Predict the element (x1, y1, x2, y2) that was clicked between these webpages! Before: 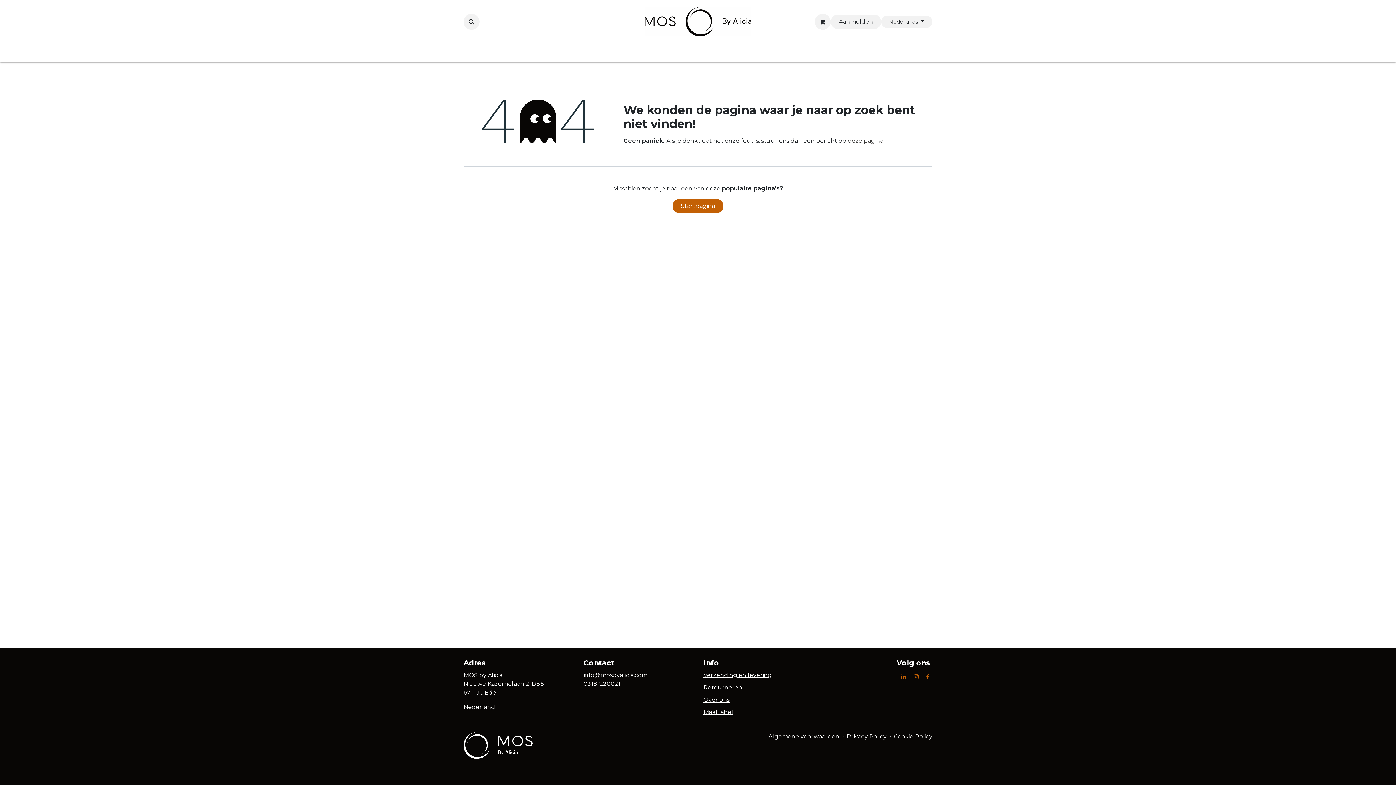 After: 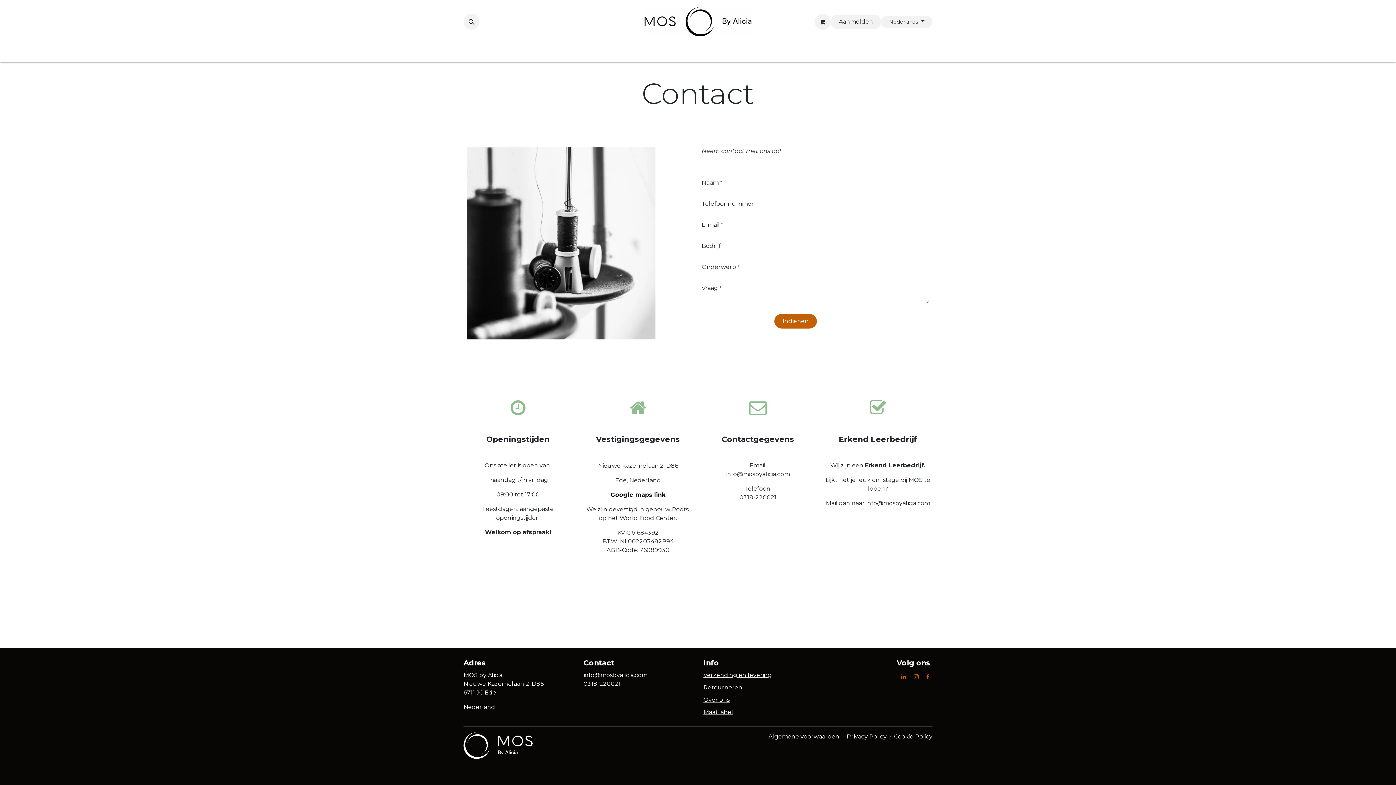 Action: bbox: (753, 43, 782, 58) label: Contact